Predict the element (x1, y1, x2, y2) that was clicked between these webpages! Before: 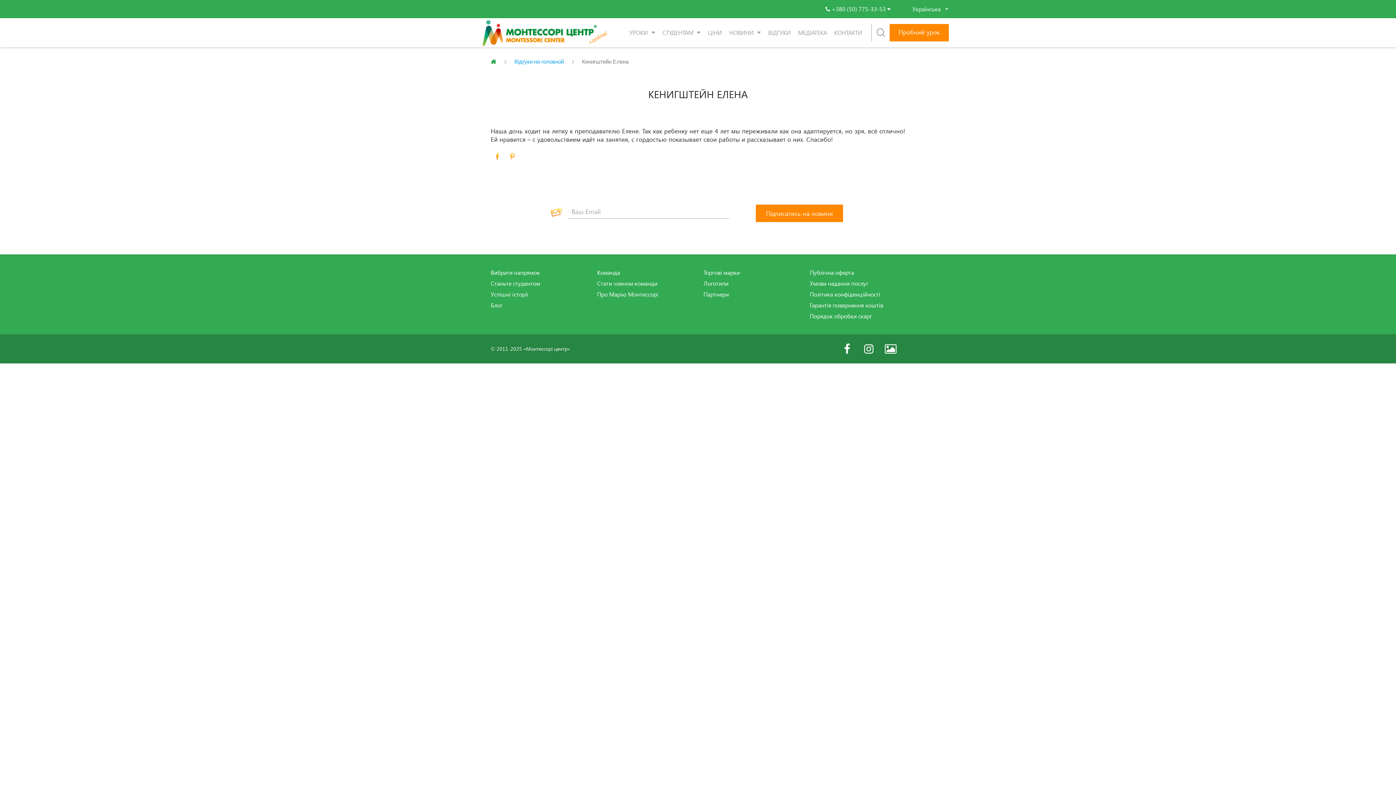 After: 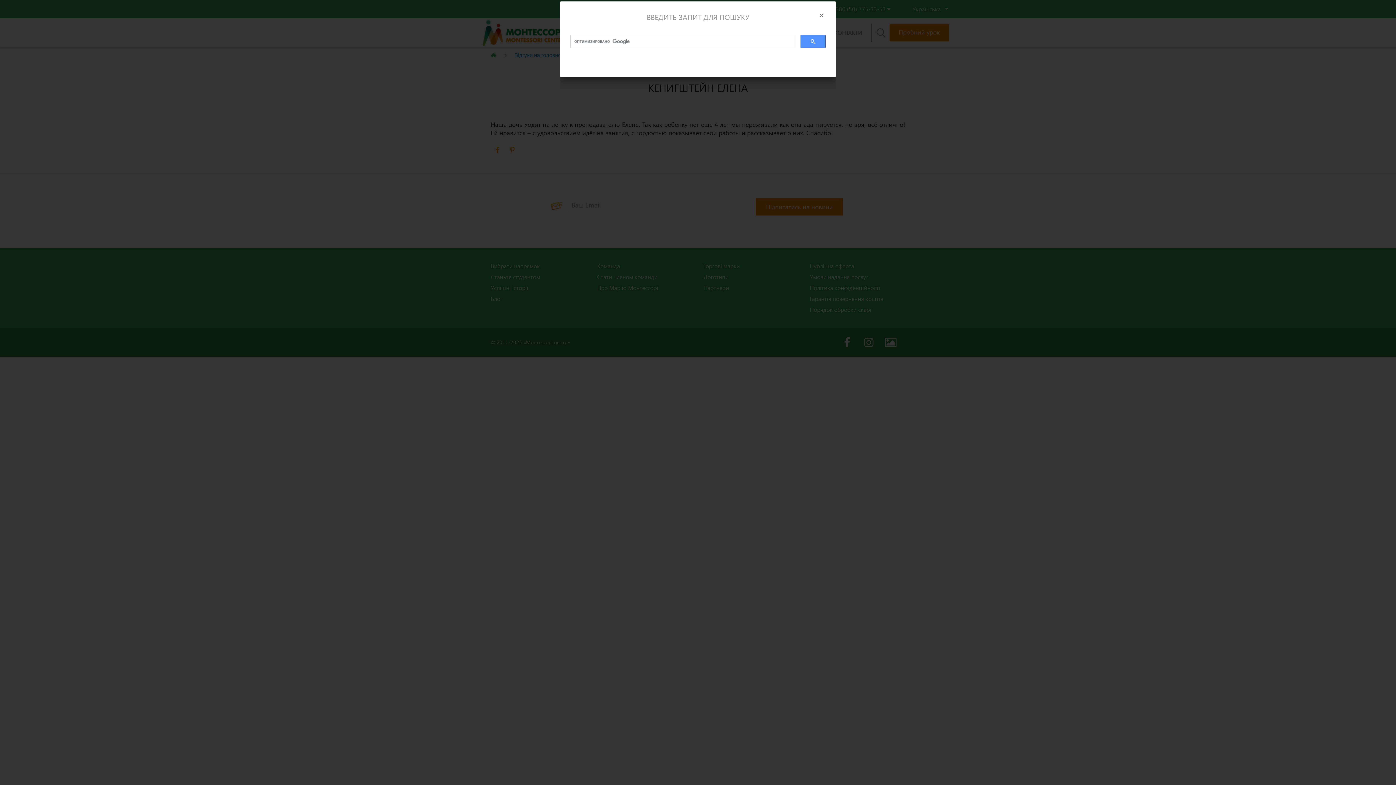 Action: bbox: (871, 23, 889, 41)